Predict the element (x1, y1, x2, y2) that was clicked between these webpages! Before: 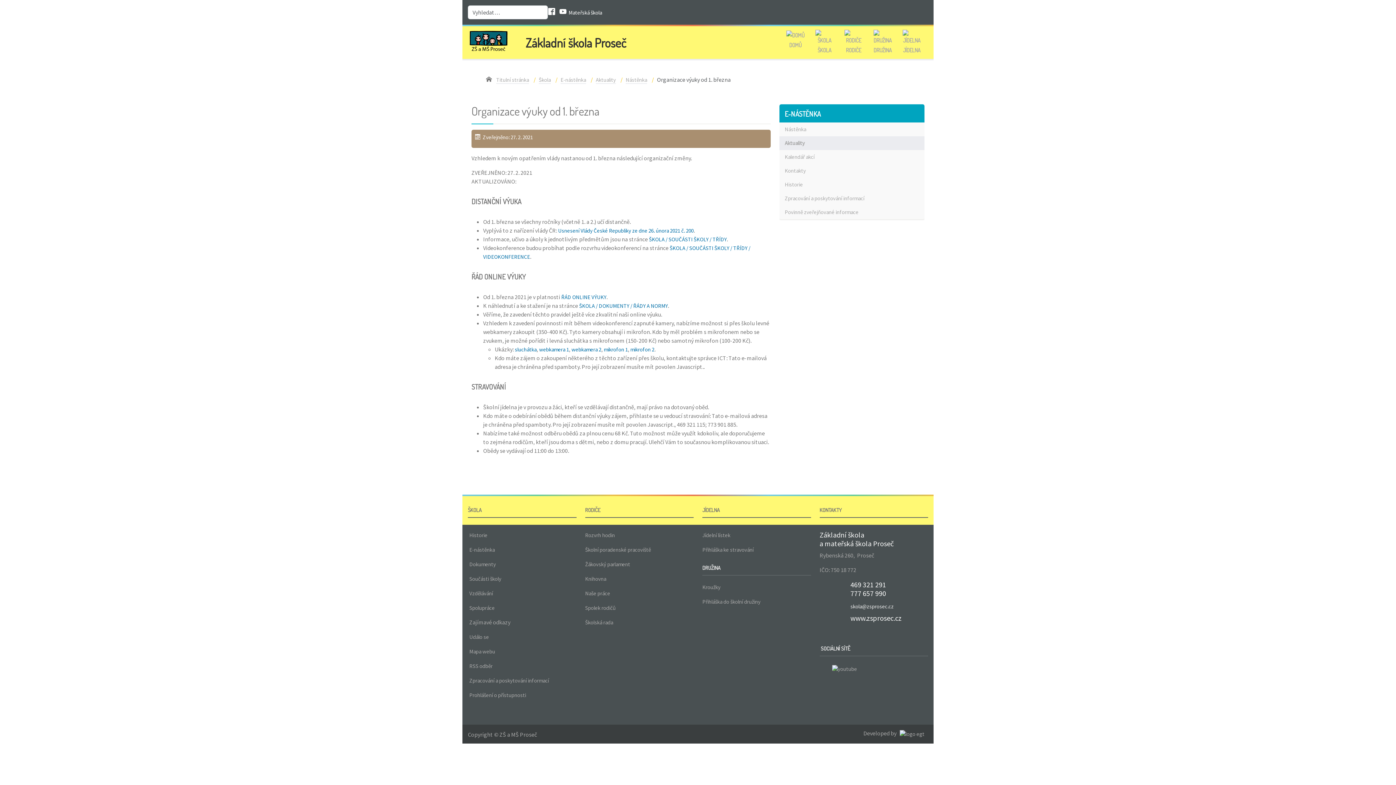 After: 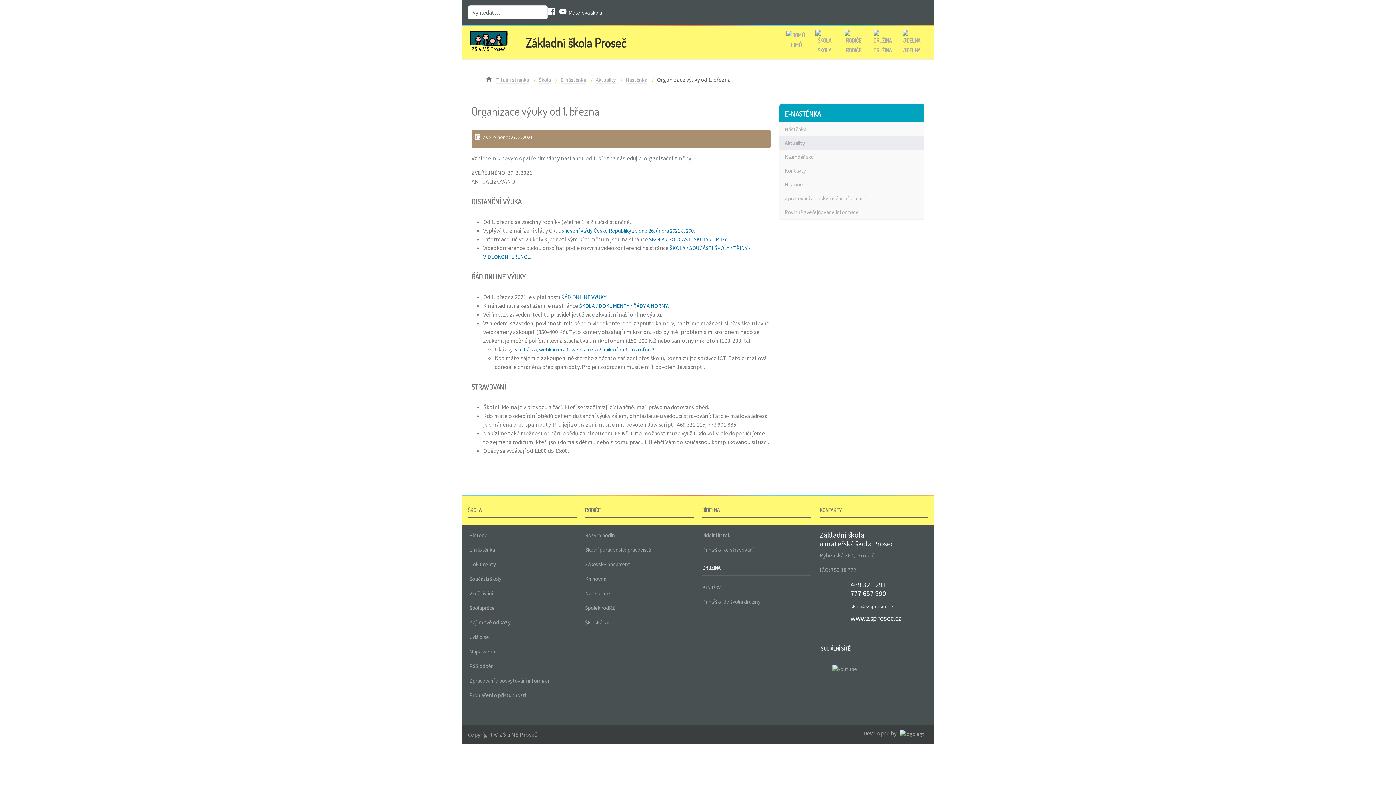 Action: bbox: (604, 346, 628, 353) label: mikrofon 1